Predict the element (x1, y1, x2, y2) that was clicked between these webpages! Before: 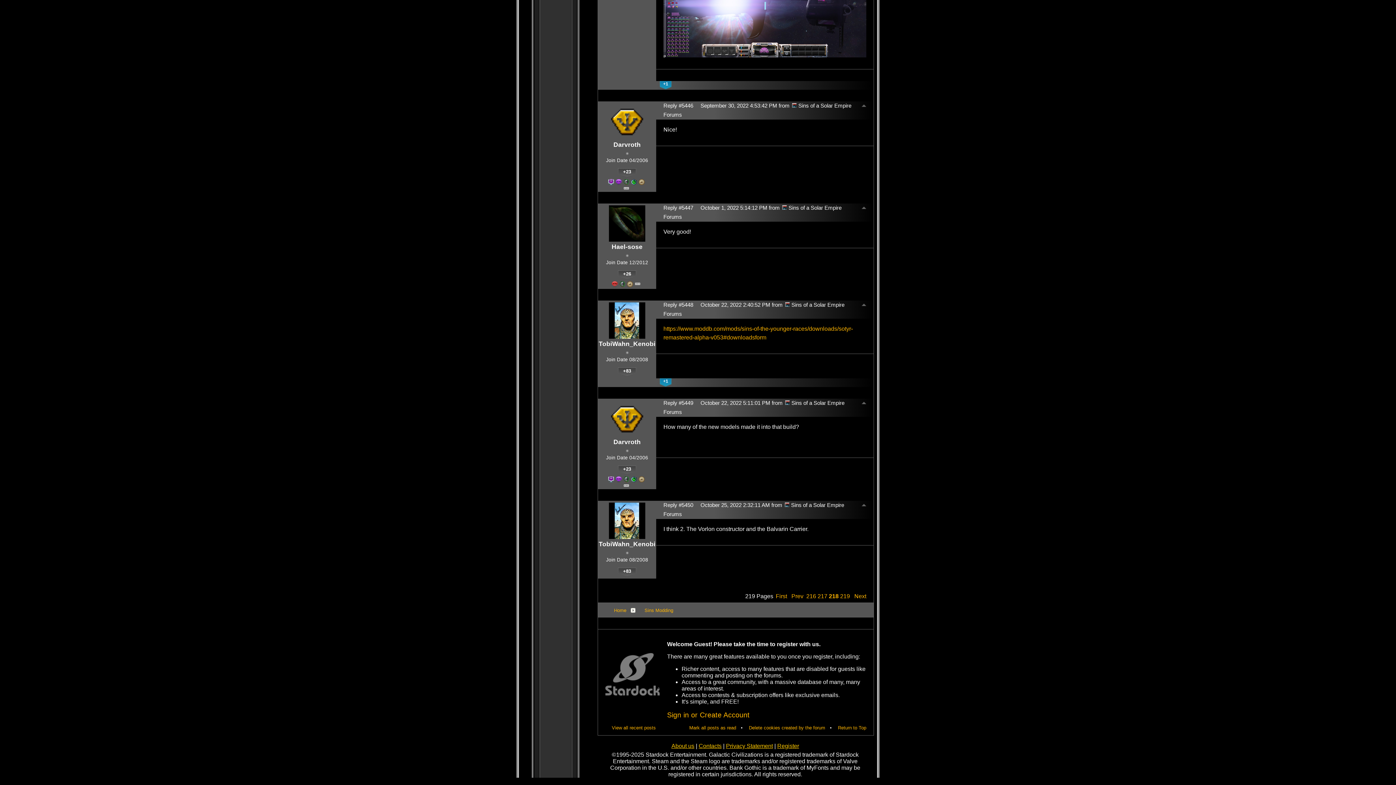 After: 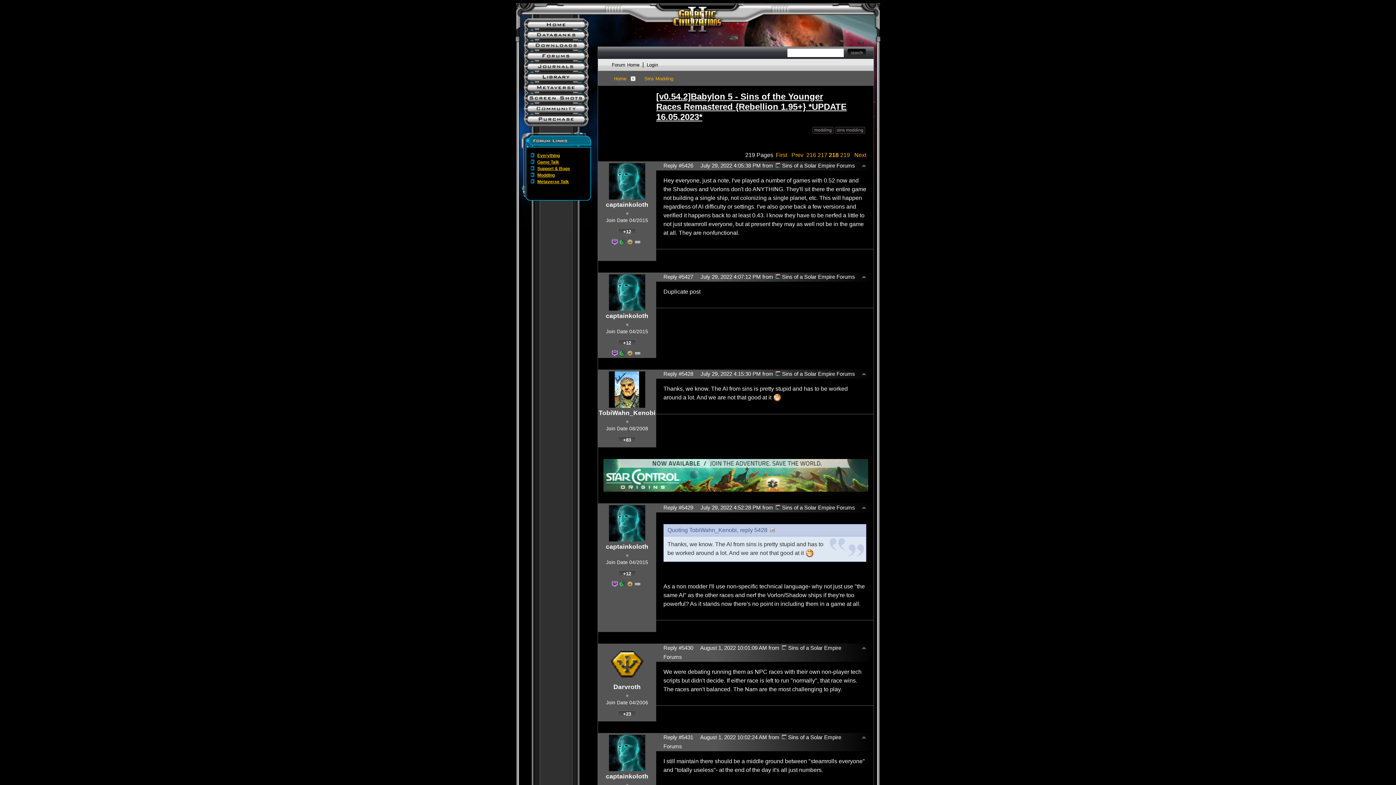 Action: bbox: (689, 725, 736, 731) label: Mark all posts as read